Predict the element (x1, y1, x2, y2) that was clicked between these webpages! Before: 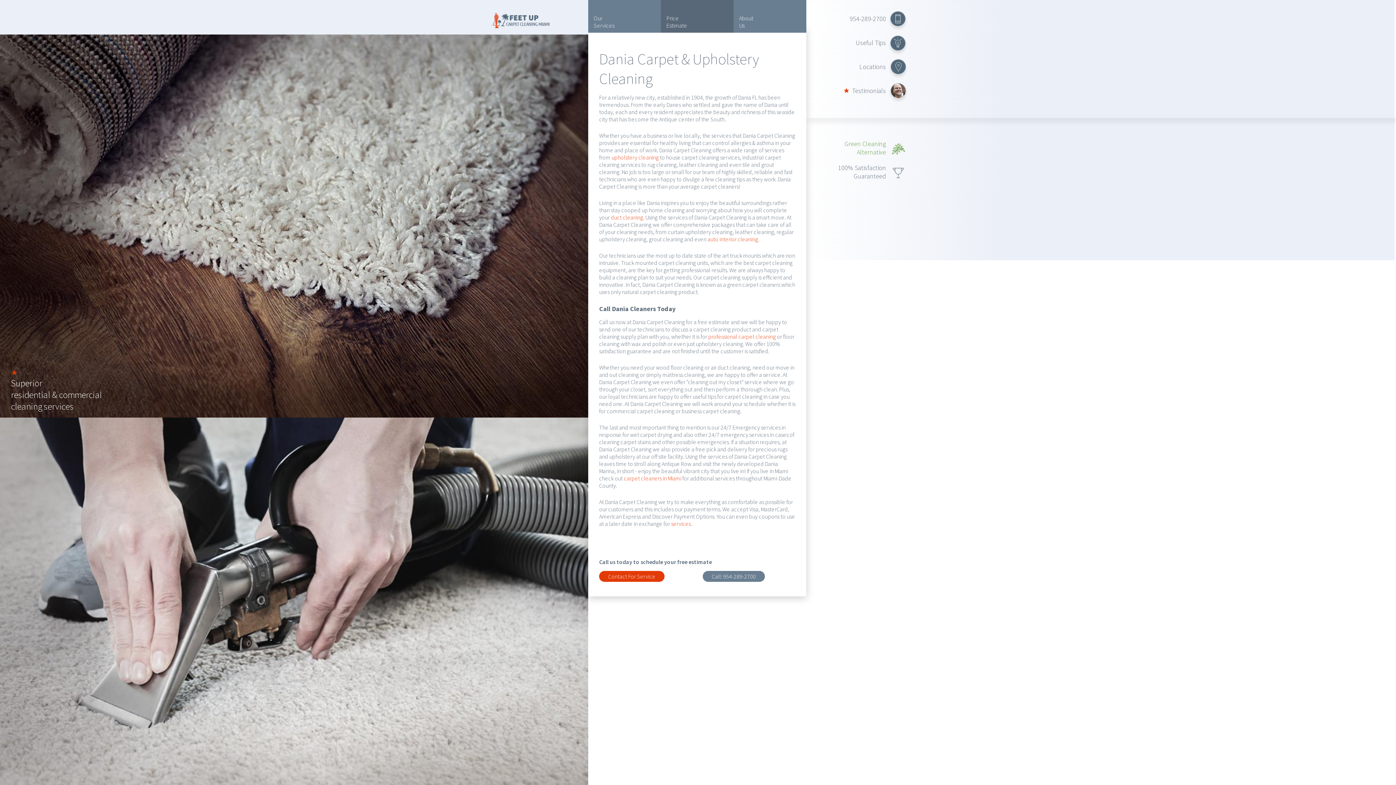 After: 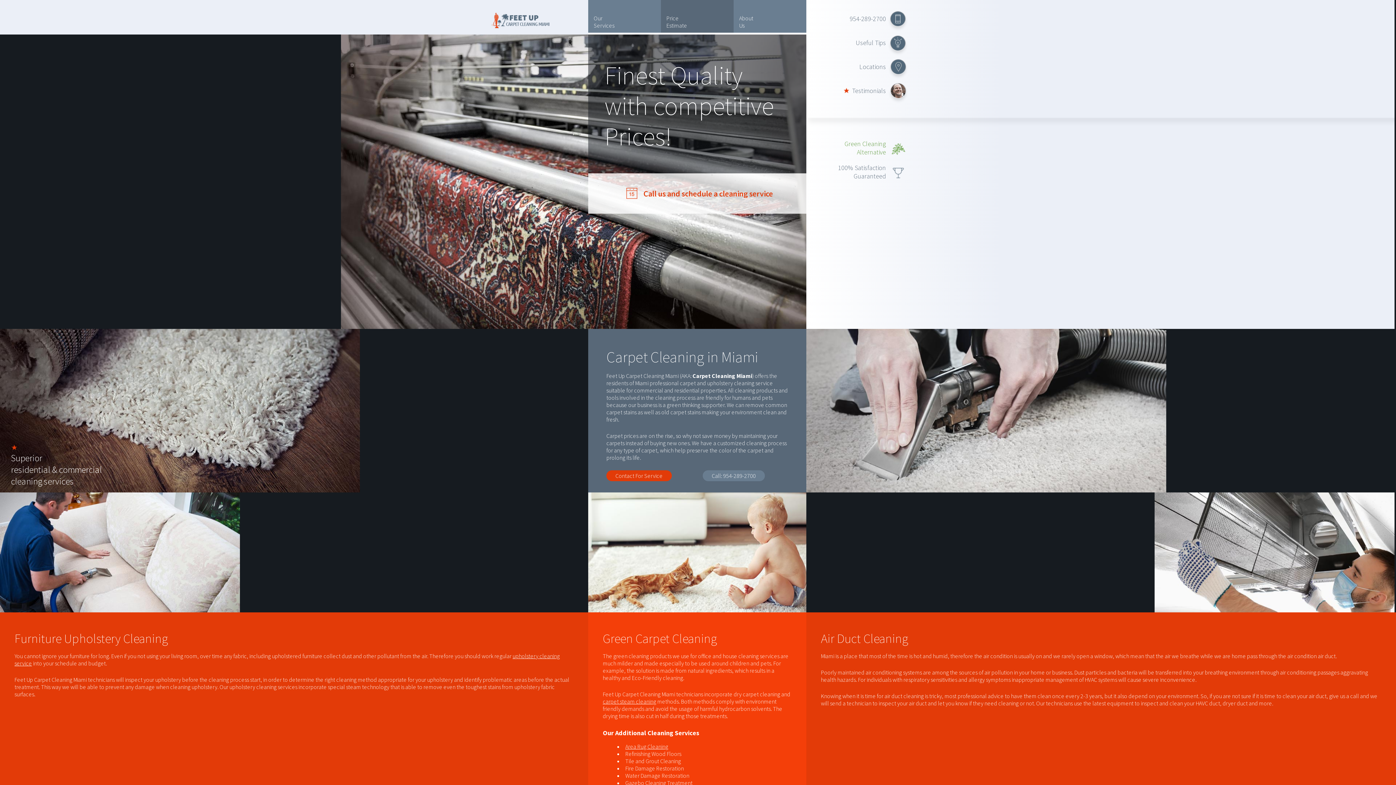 Action: bbox: (490, 11, 552, 29)